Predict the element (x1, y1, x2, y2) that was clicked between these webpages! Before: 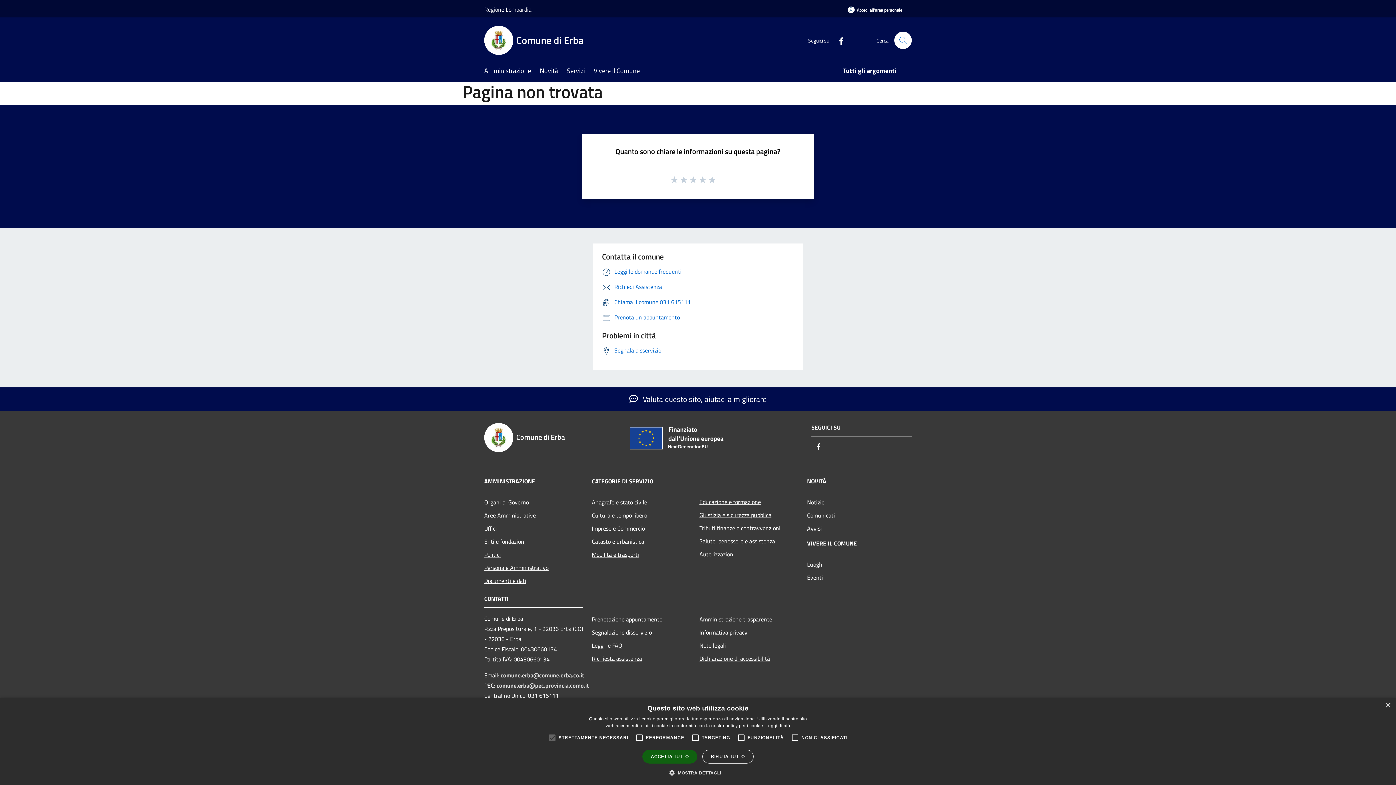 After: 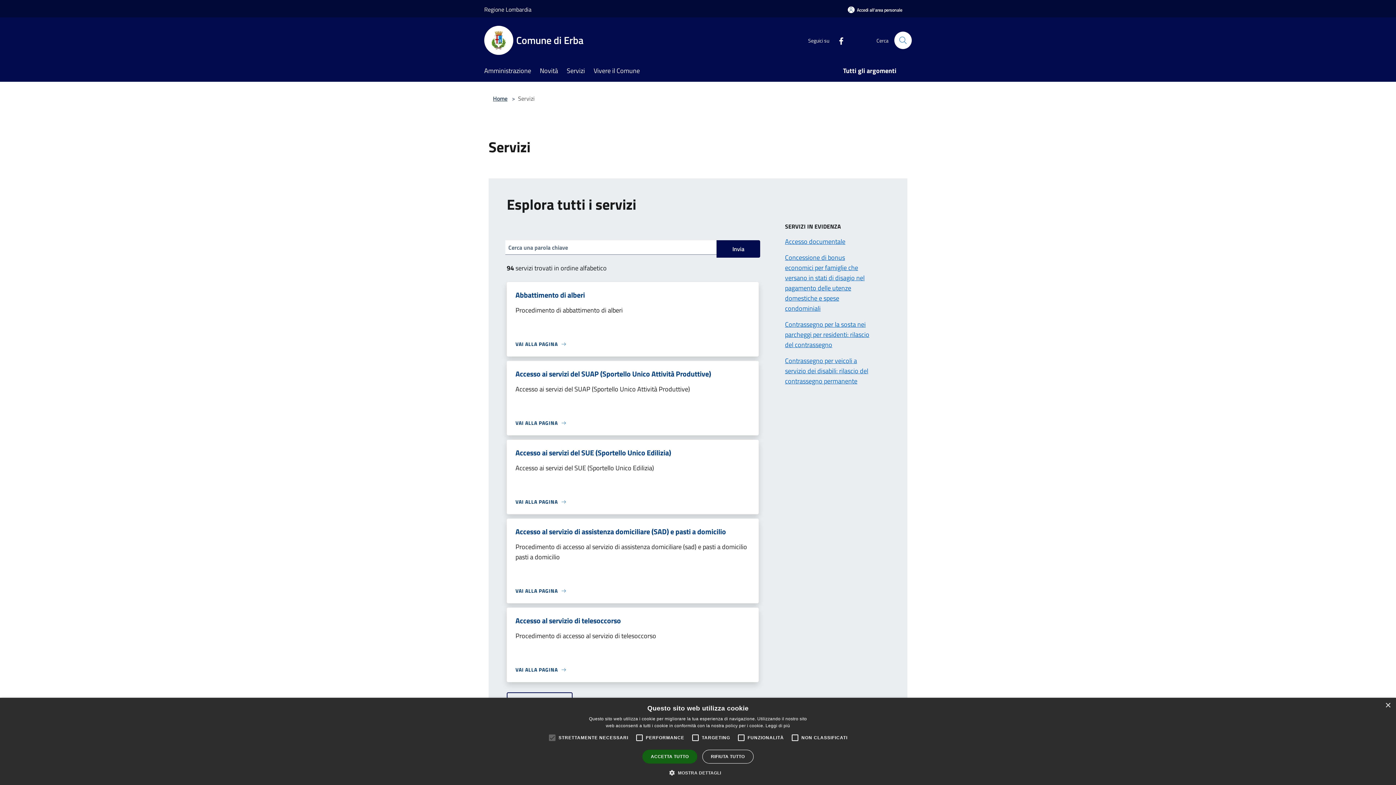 Action: label: Servizi bbox: (566, 61, 593, 81)